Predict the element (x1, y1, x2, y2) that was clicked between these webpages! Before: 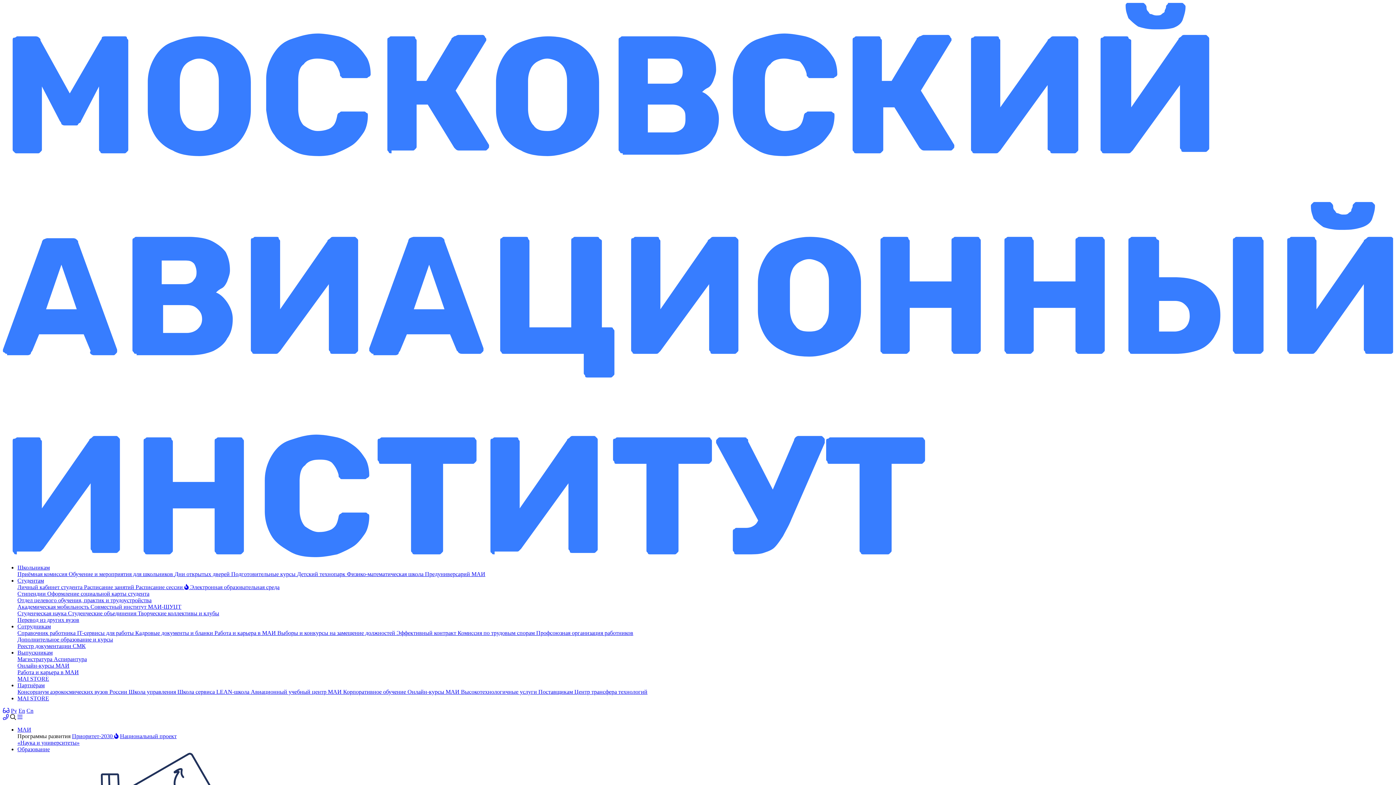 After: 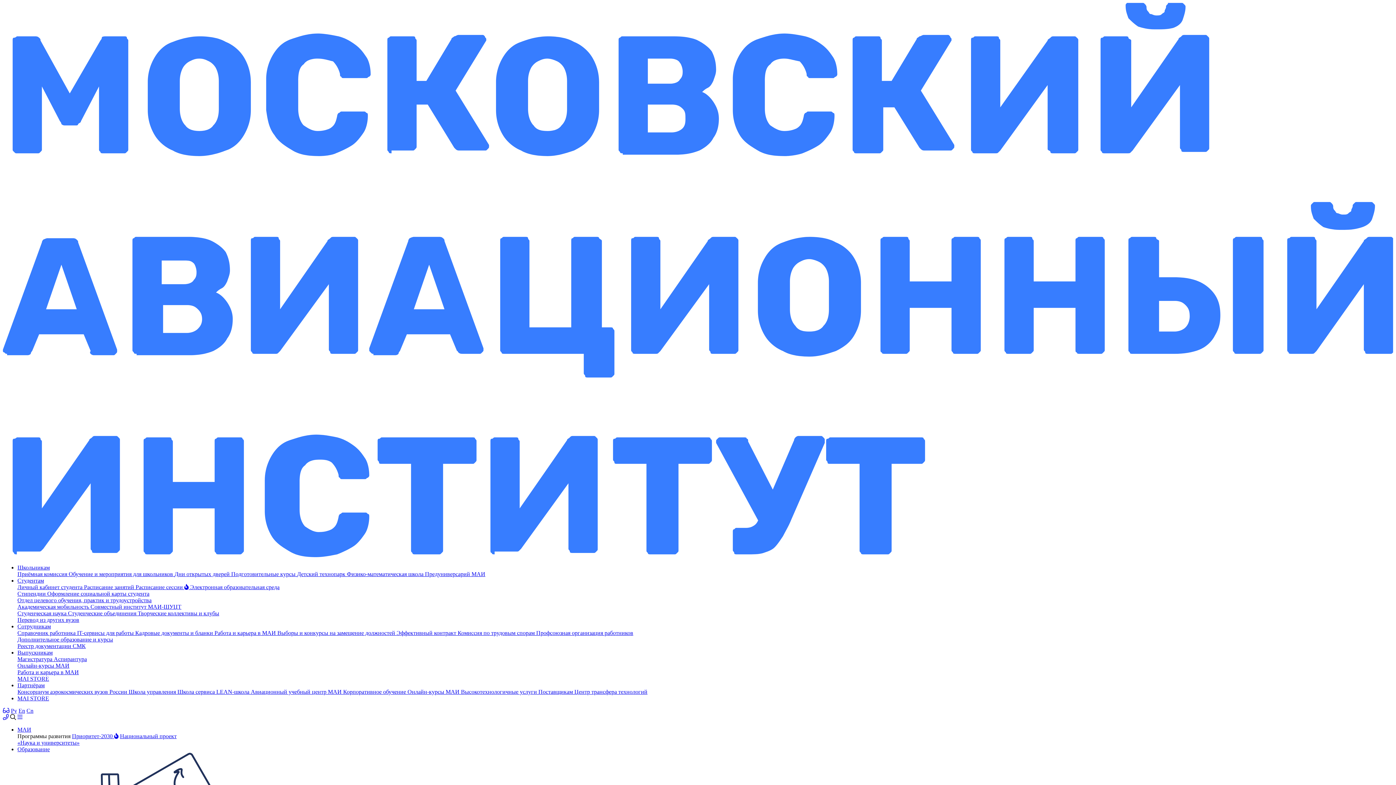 Action: bbox: (84, 584, 135, 590) label: Расписание занятий 